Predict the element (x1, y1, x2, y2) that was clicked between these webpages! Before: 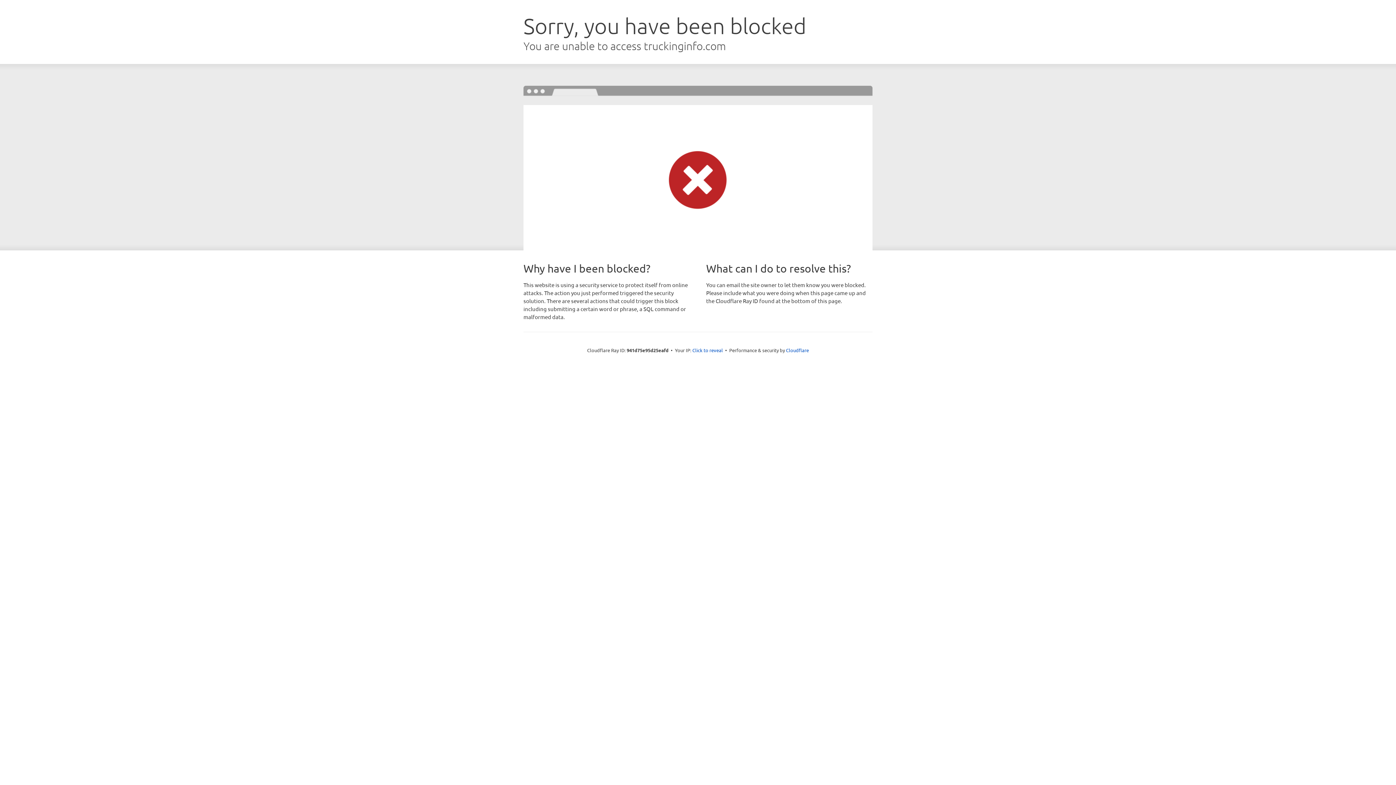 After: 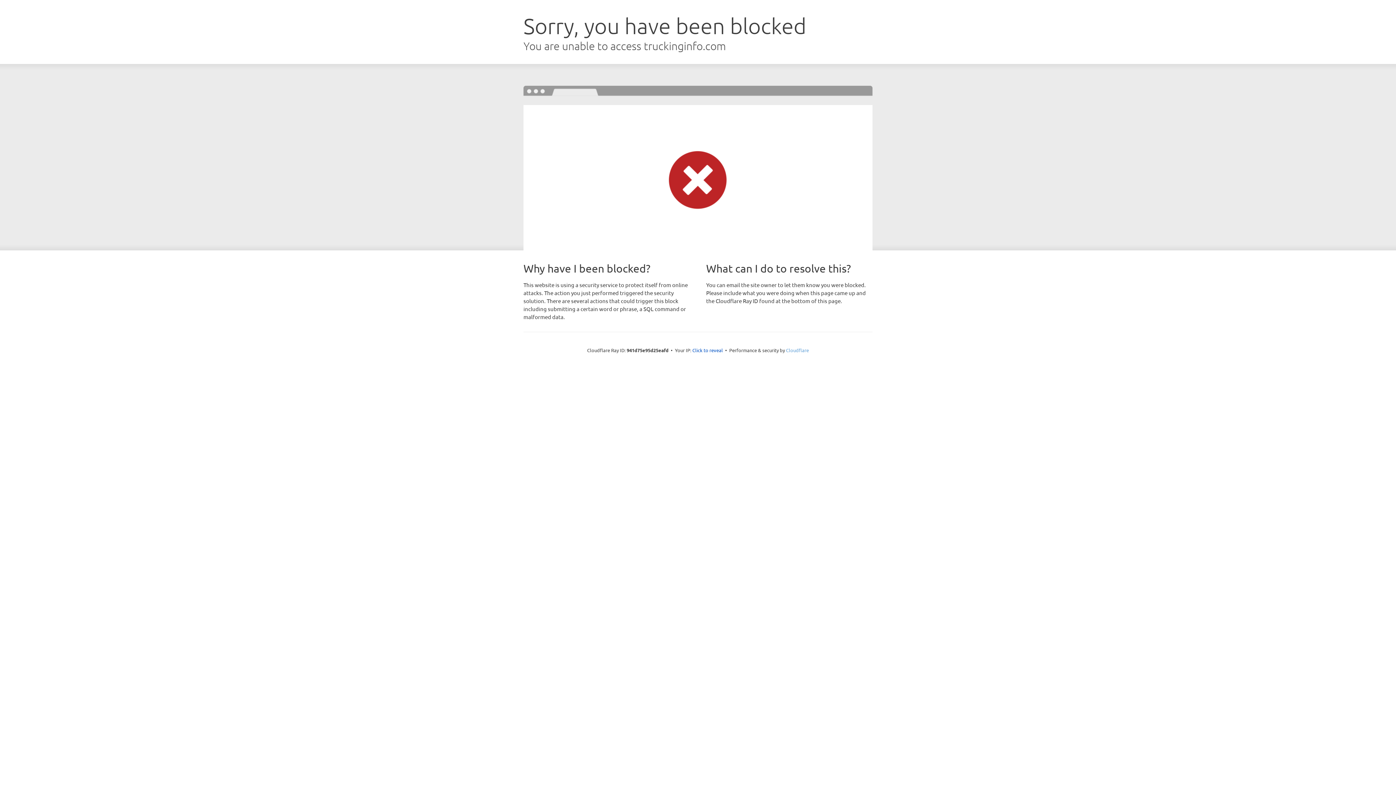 Action: label: Cloudflare bbox: (786, 347, 809, 353)